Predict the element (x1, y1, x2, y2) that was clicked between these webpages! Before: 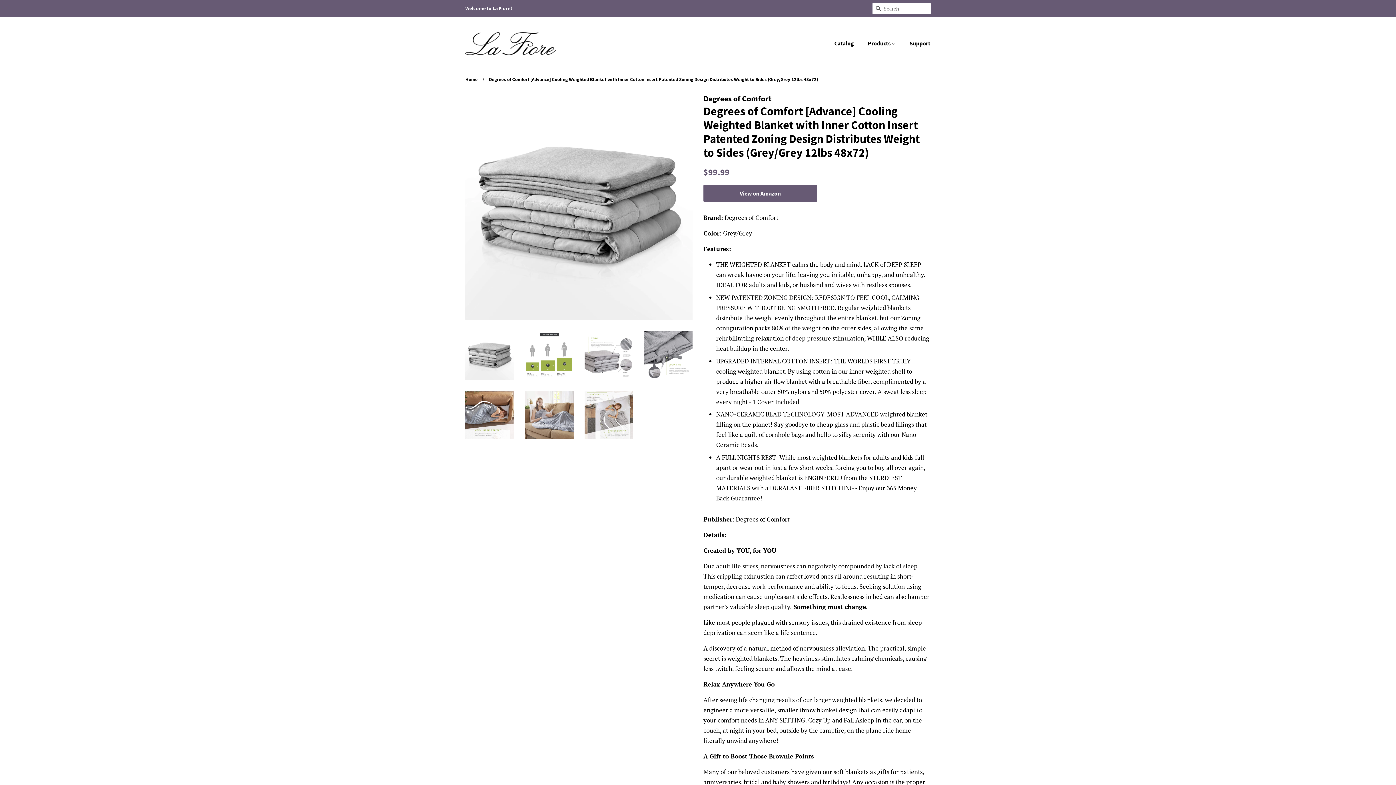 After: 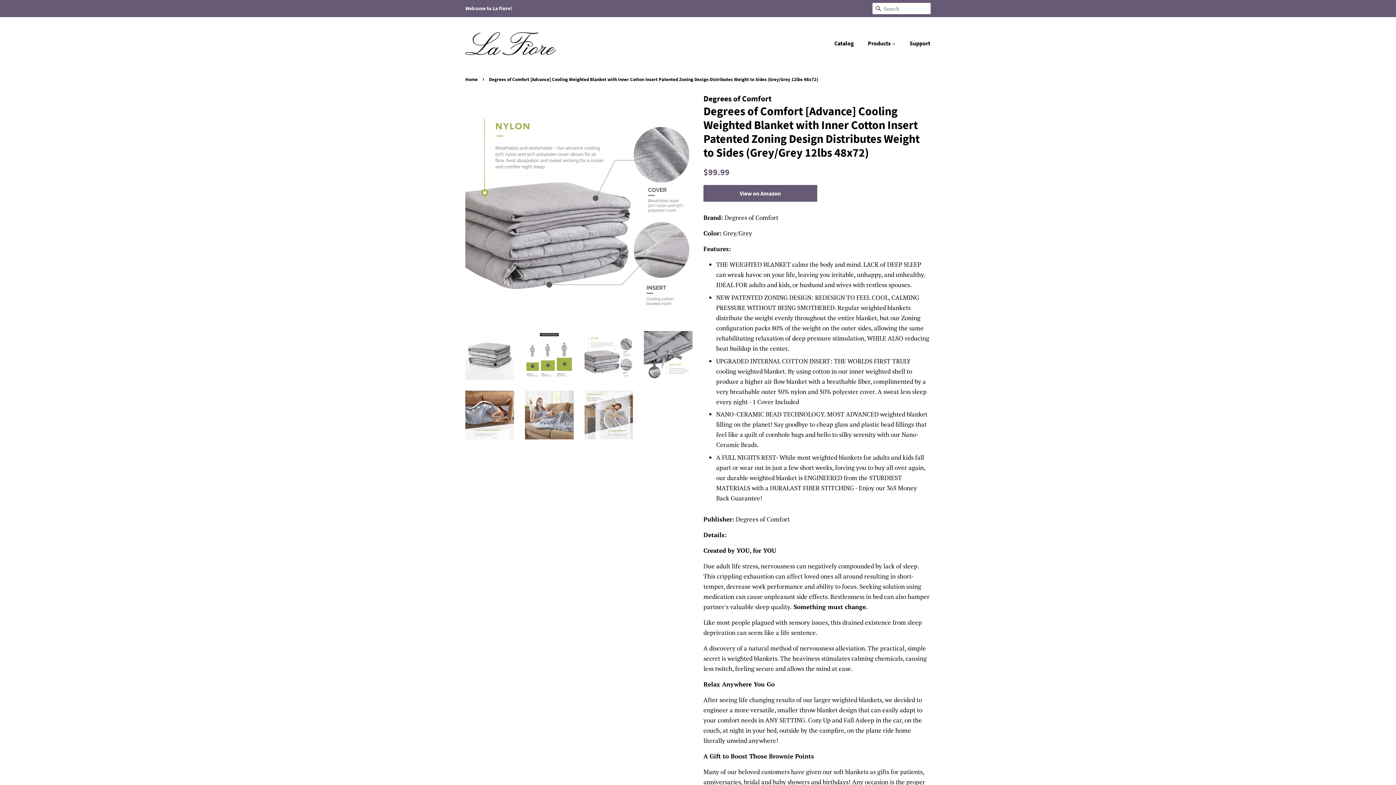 Action: bbox: (584, 331, 633, 379)